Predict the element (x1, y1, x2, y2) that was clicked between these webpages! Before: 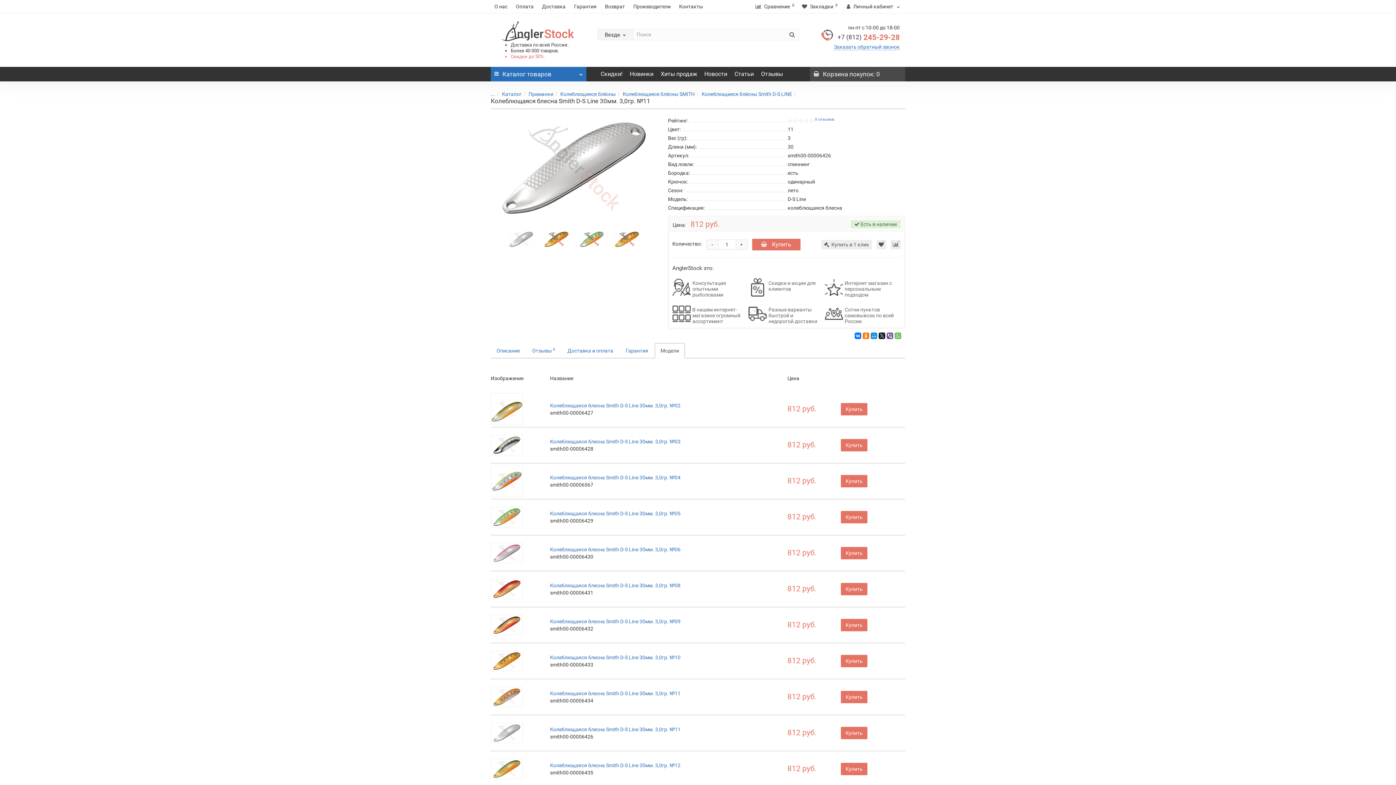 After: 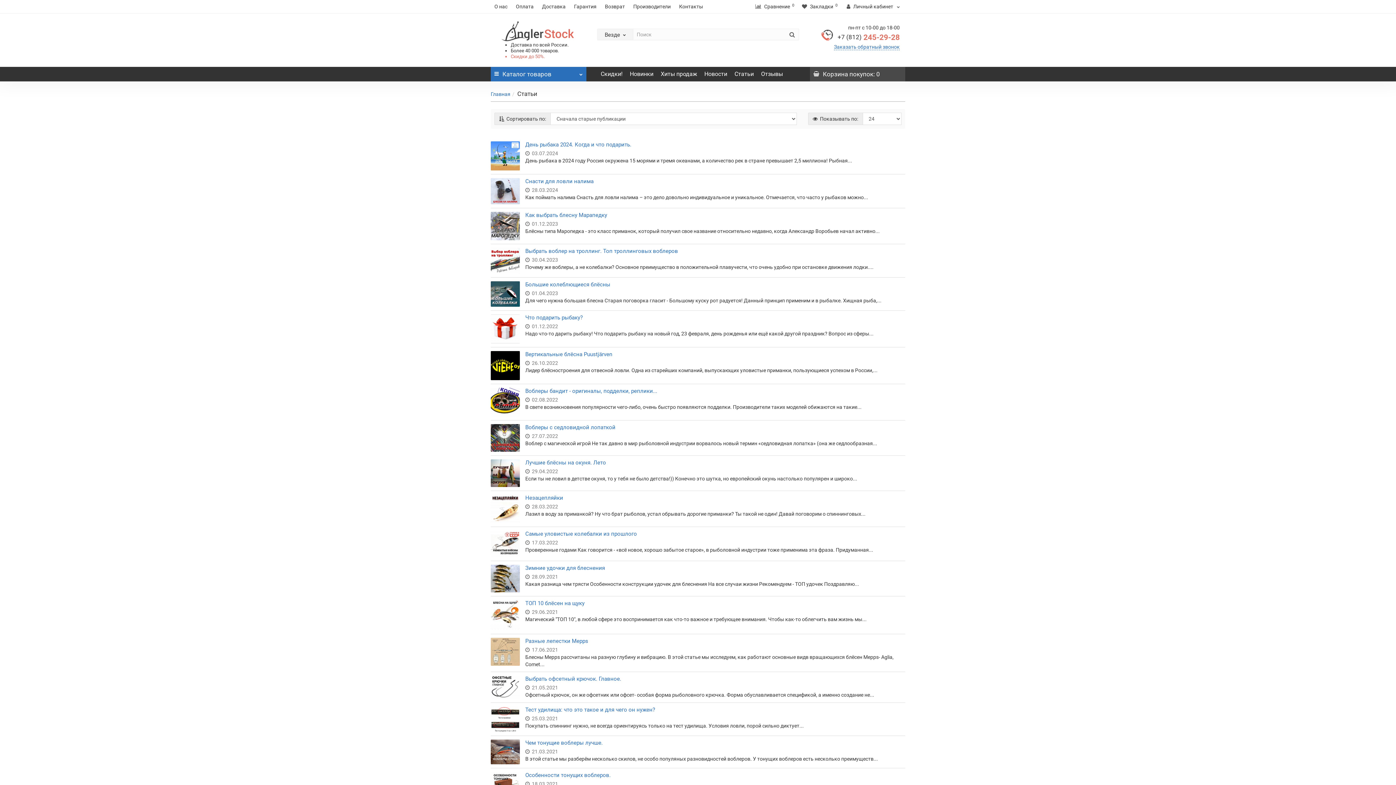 Action: label: Статьи bbox: (731, 66, 757, 81)